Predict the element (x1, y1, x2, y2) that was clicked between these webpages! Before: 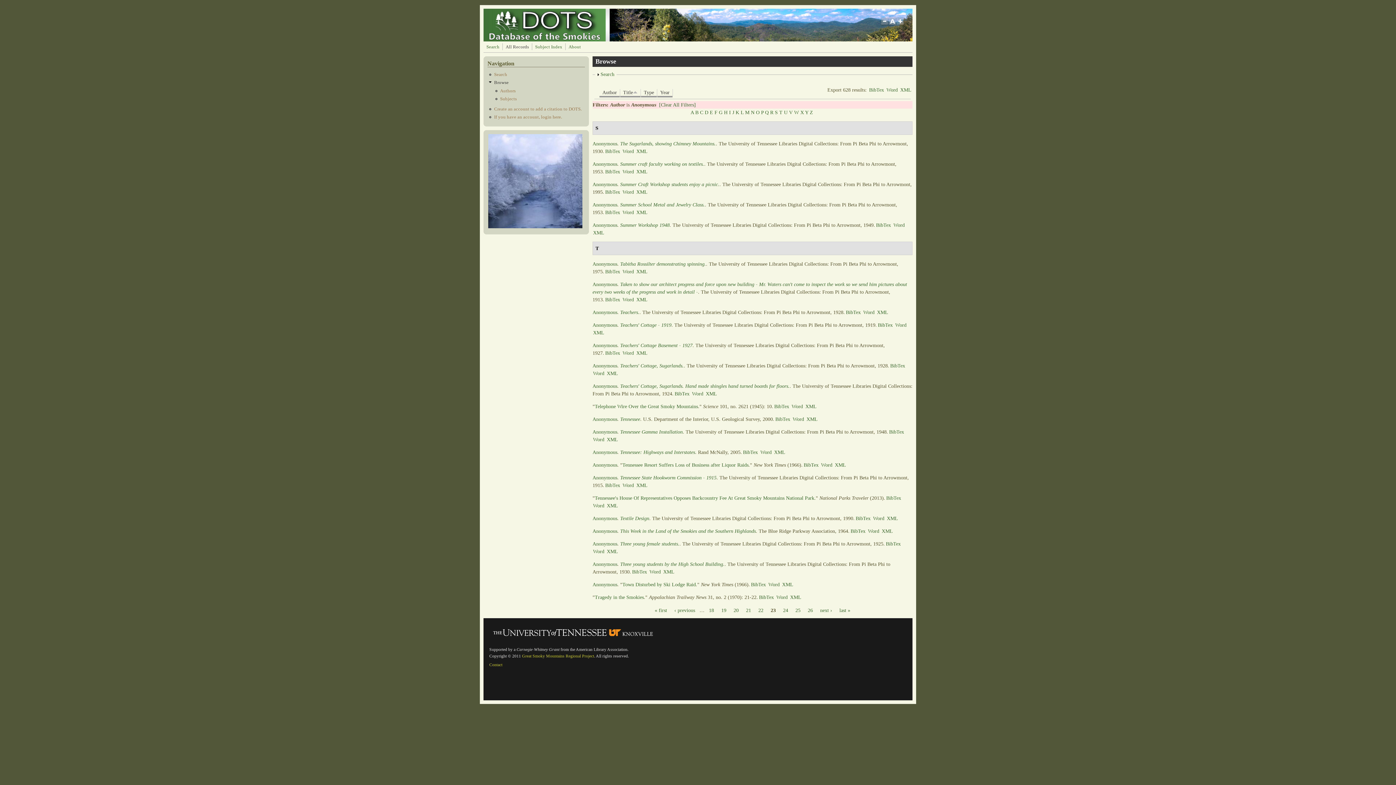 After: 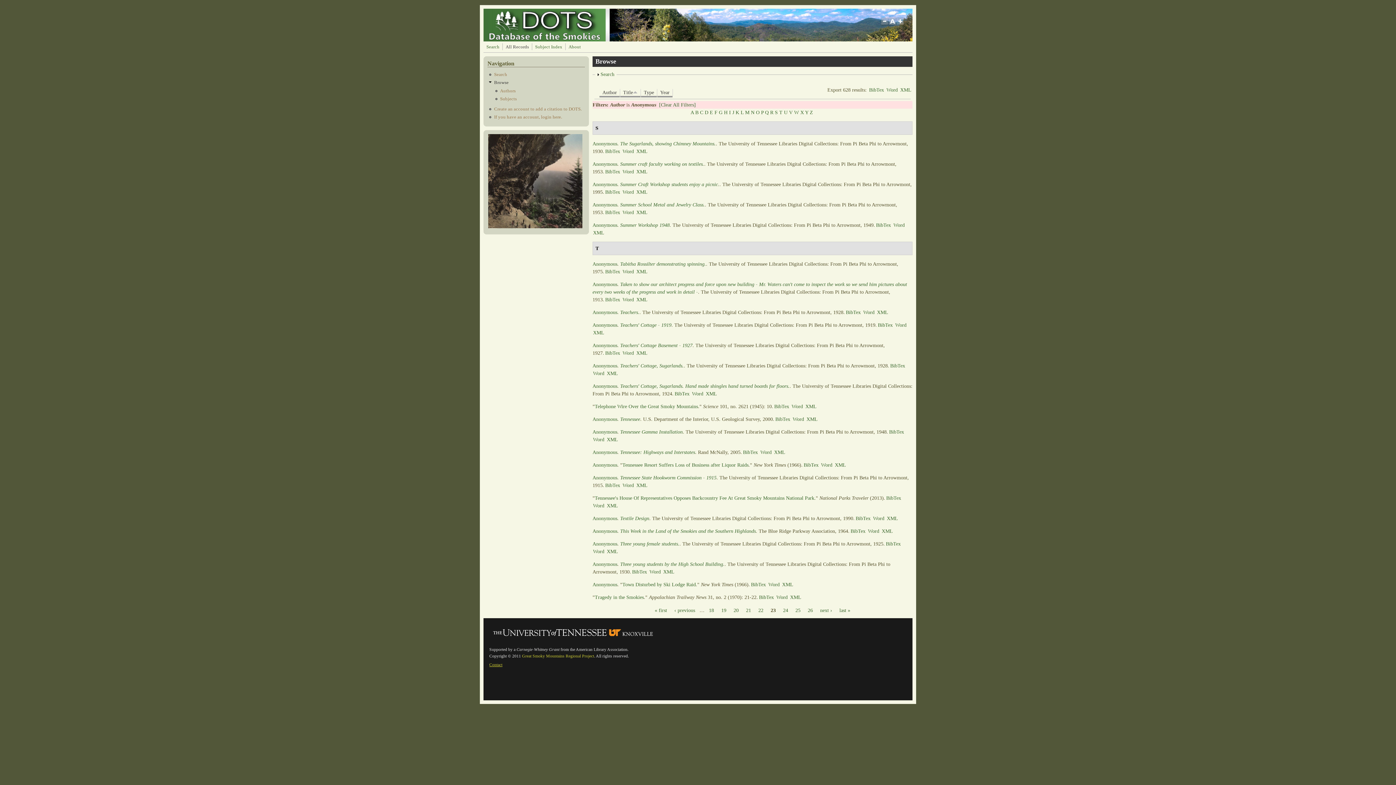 Action: bbox: (489, 662, 502, 667) label: Contact